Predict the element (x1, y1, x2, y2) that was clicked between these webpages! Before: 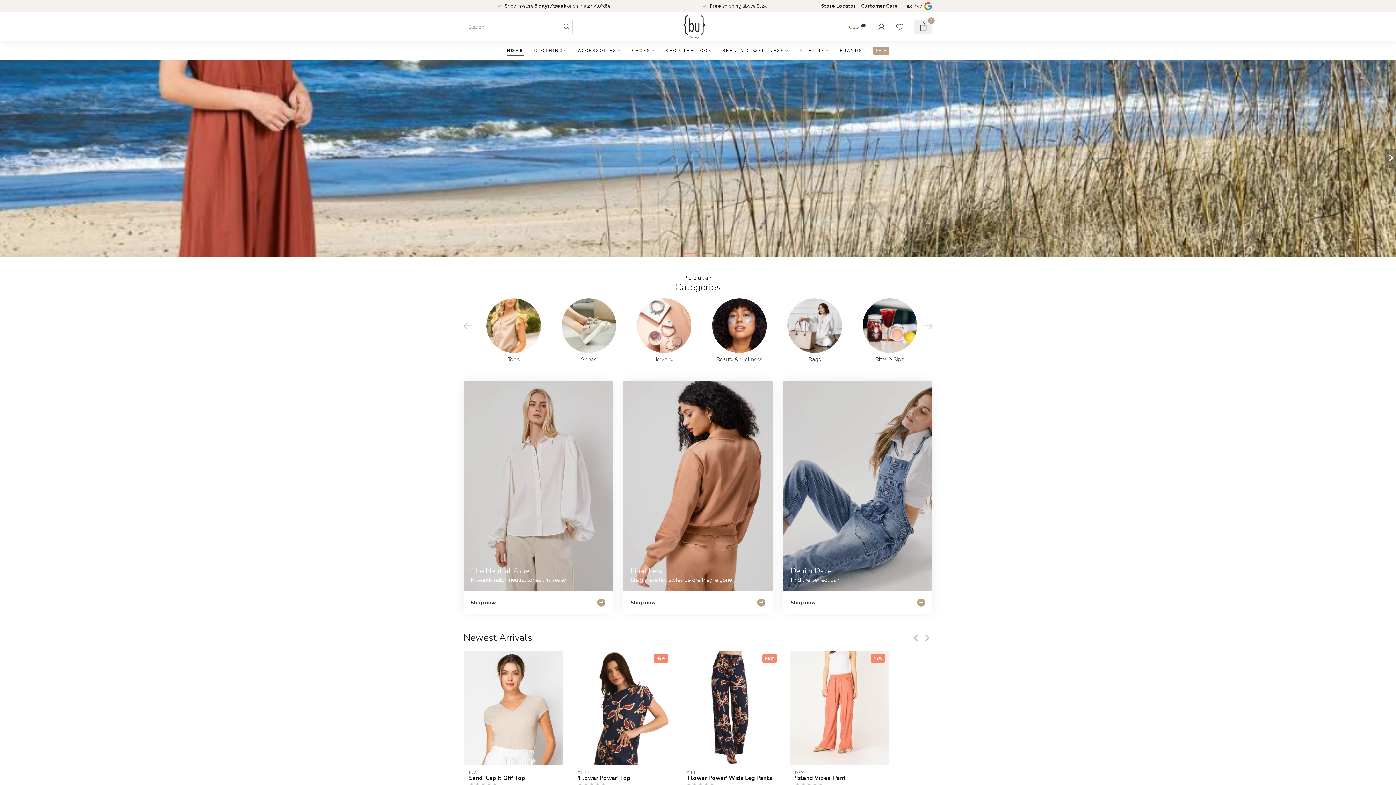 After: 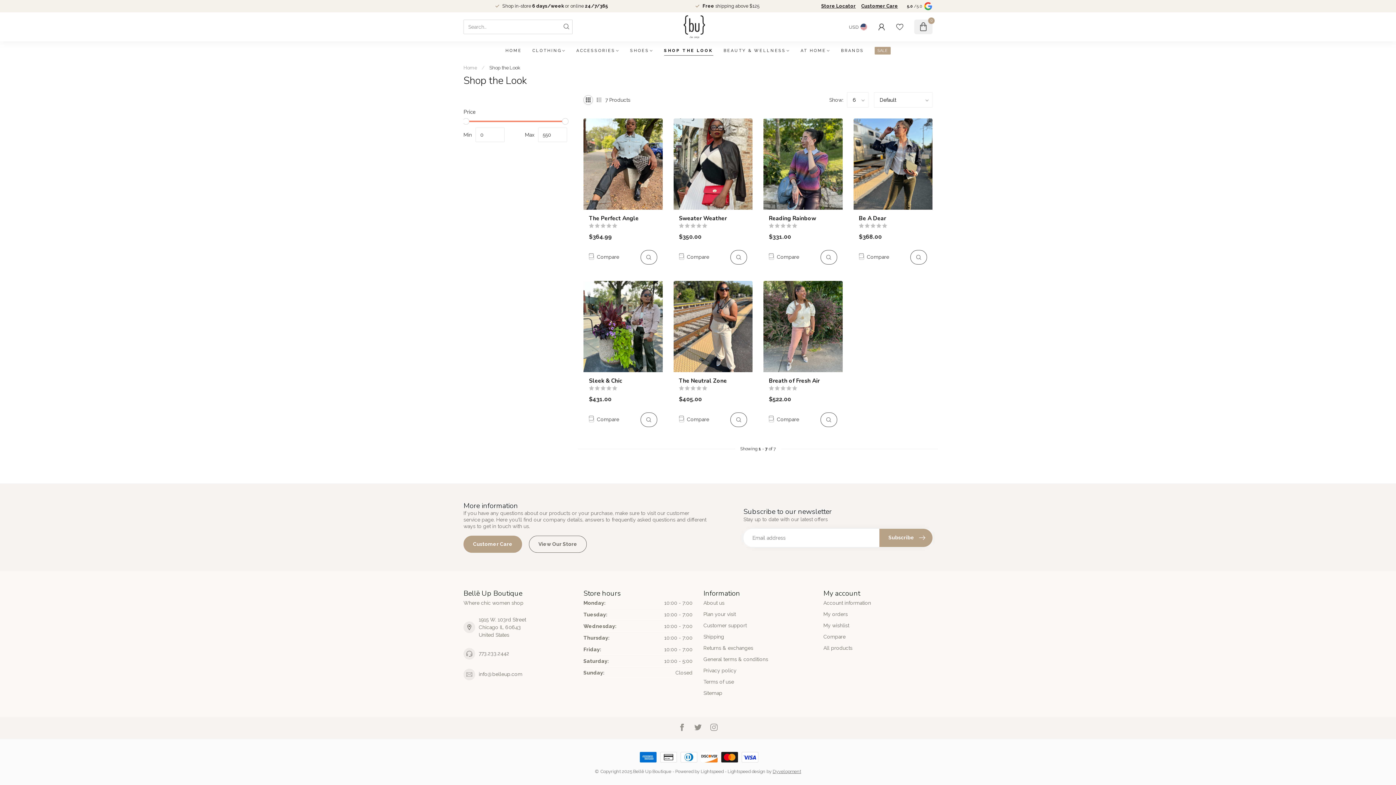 Action: bbox: (665, 41, 712, 60) label: SHOP THE LOOK